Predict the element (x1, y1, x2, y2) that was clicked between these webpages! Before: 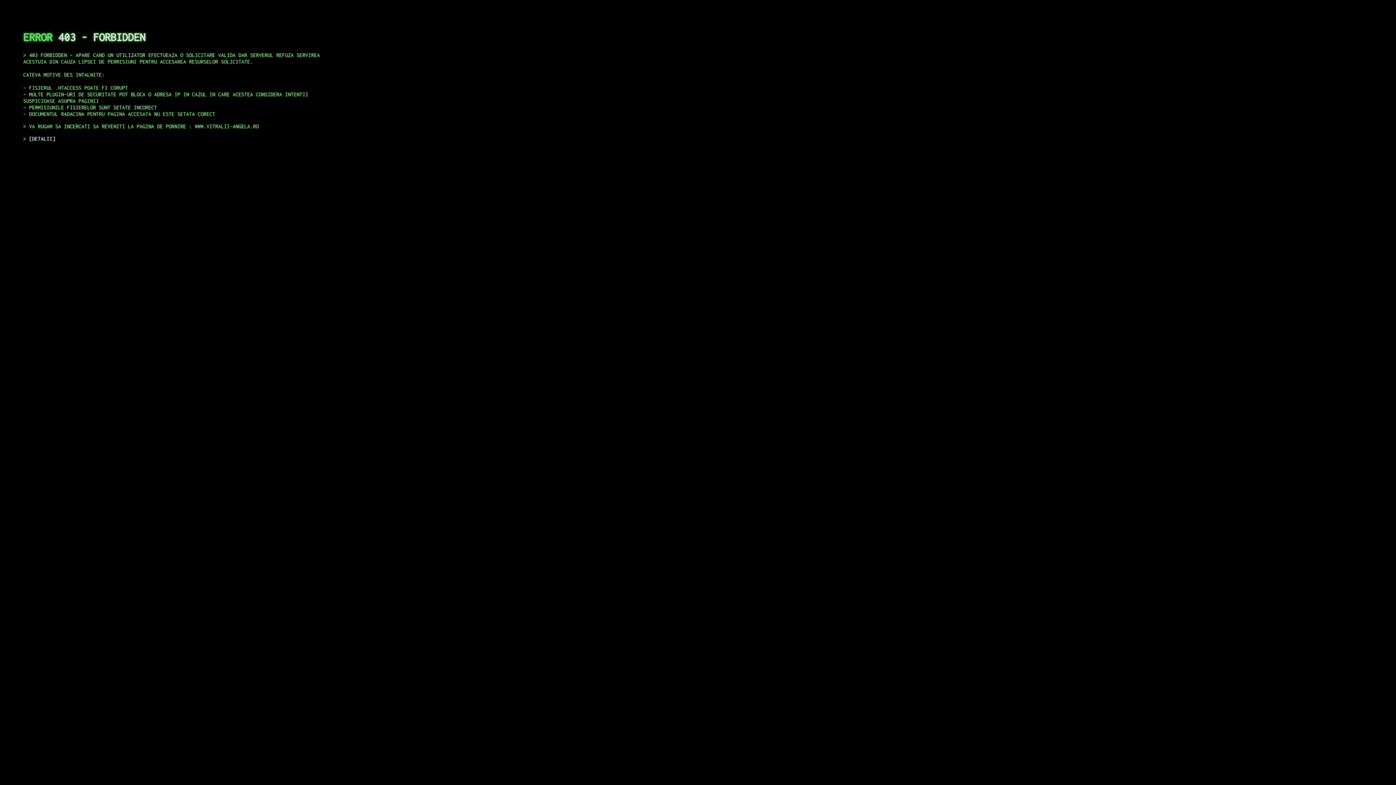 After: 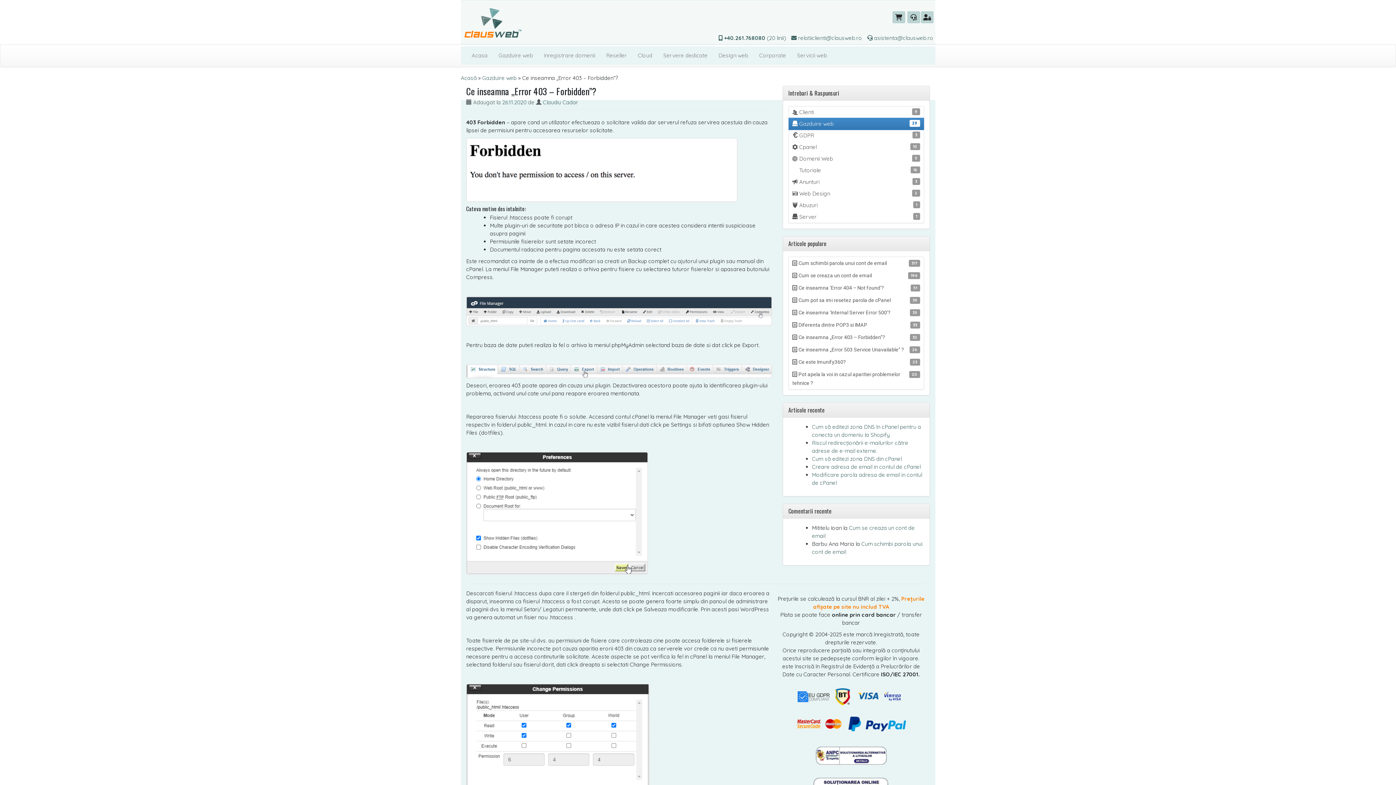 Action: label: DETALII bbox: (29, 135, 55, 141)